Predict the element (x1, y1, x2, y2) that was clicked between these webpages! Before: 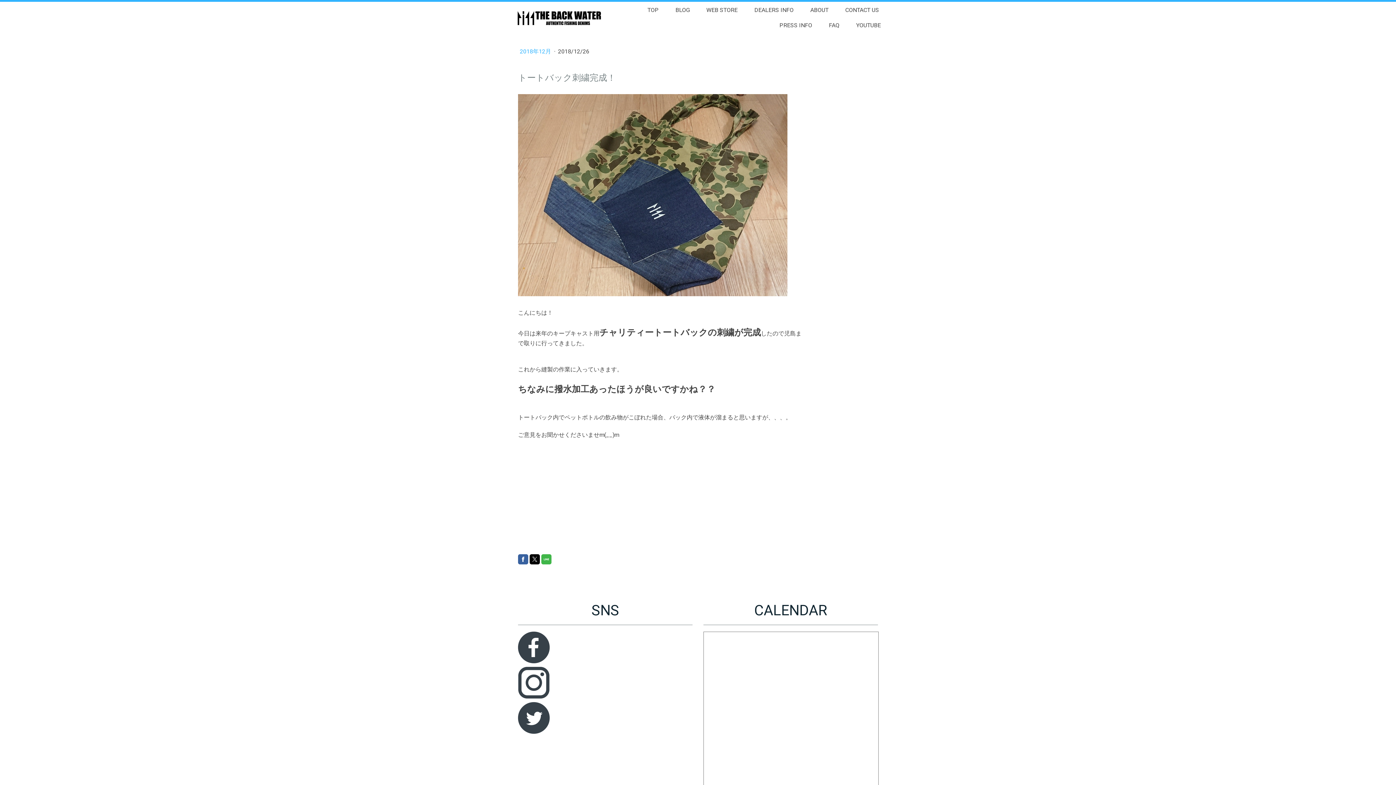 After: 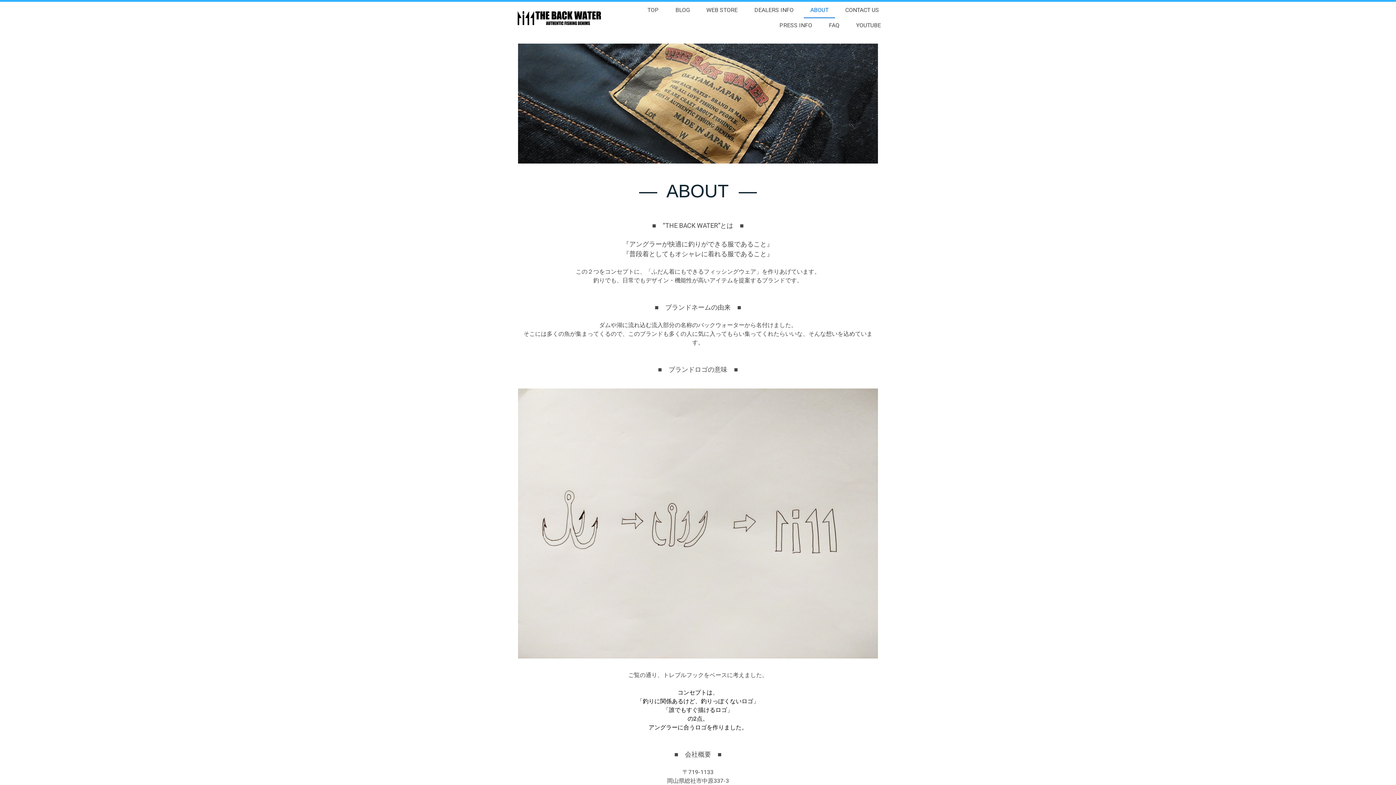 Action: label: ABOUT bbox: (804, 2, 835, 18)